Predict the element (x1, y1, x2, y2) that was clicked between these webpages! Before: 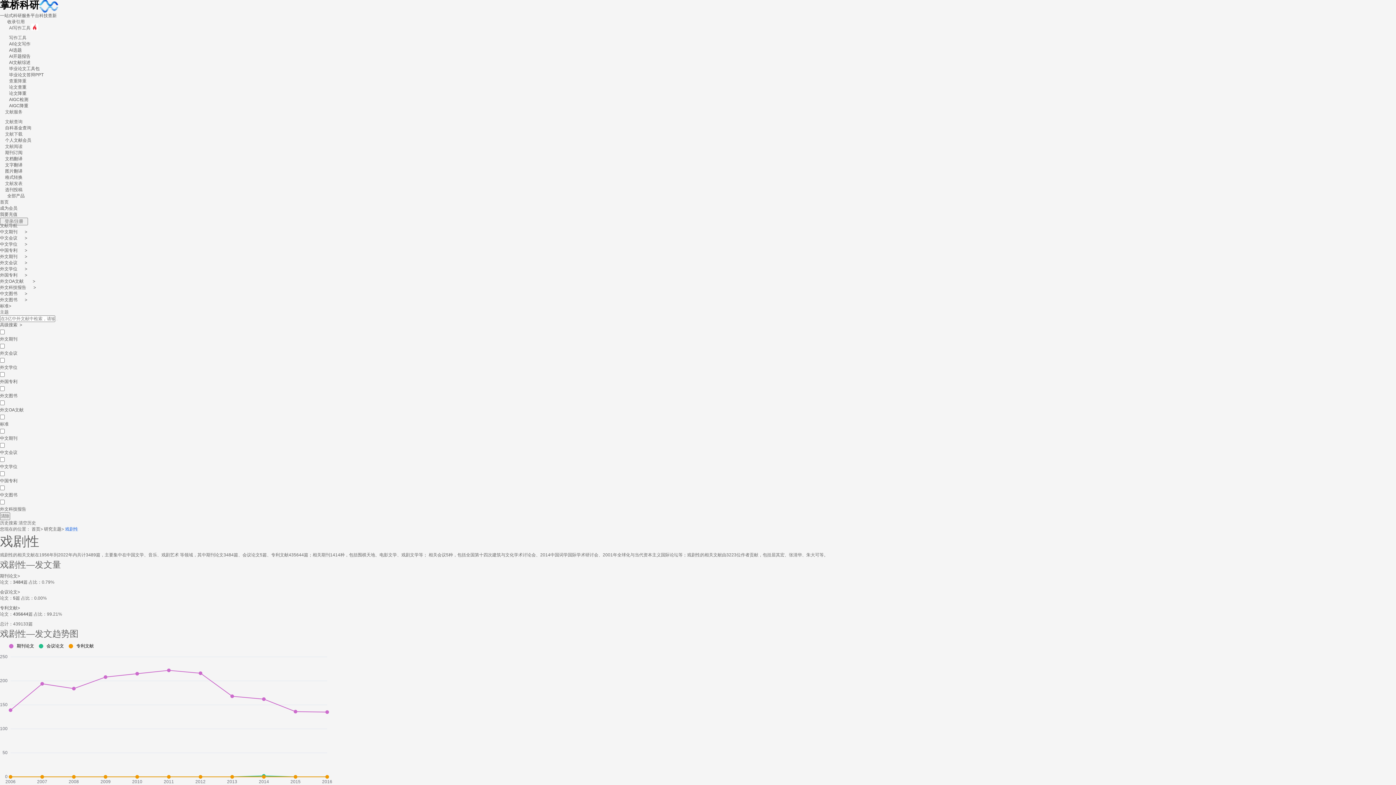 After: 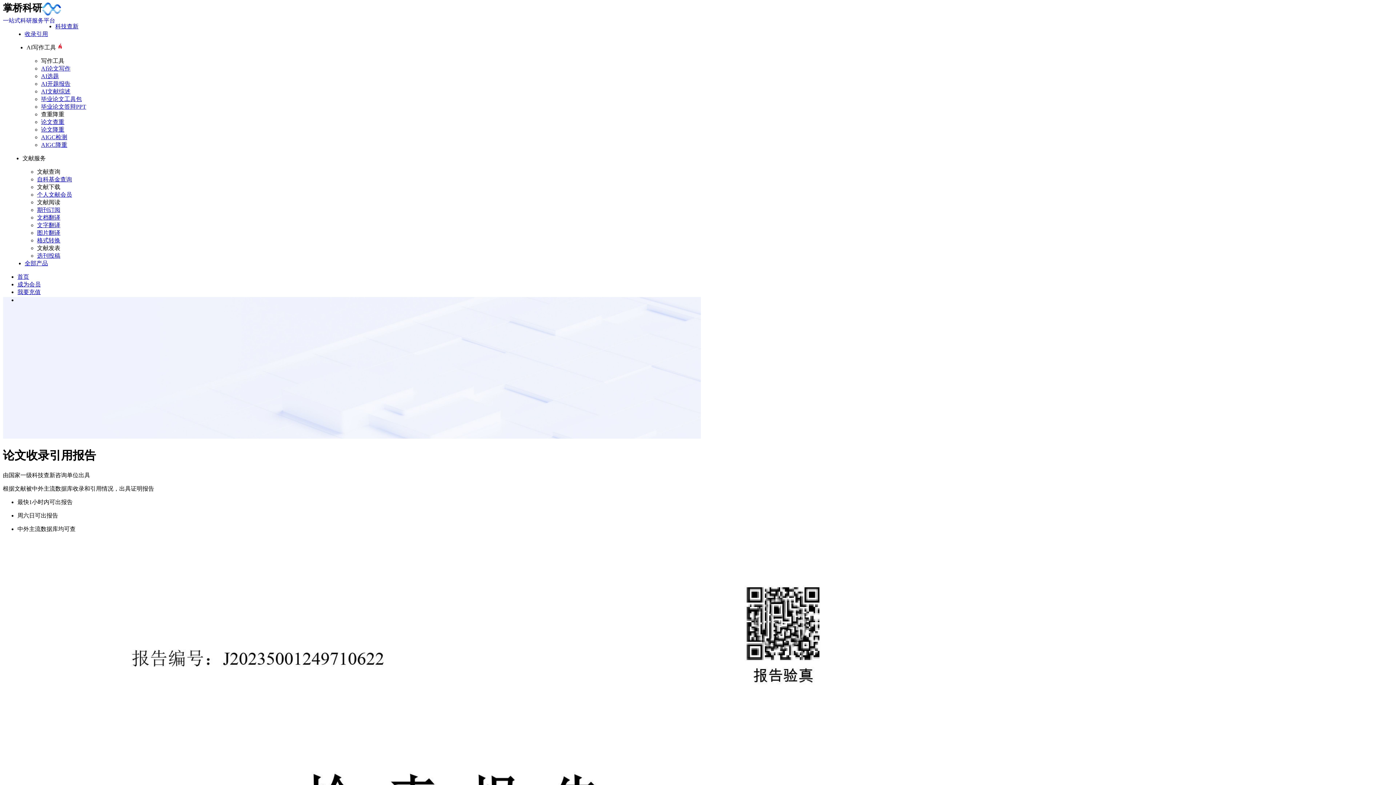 Action: bbox: (7, 19, 24, 24) label: 收录引用